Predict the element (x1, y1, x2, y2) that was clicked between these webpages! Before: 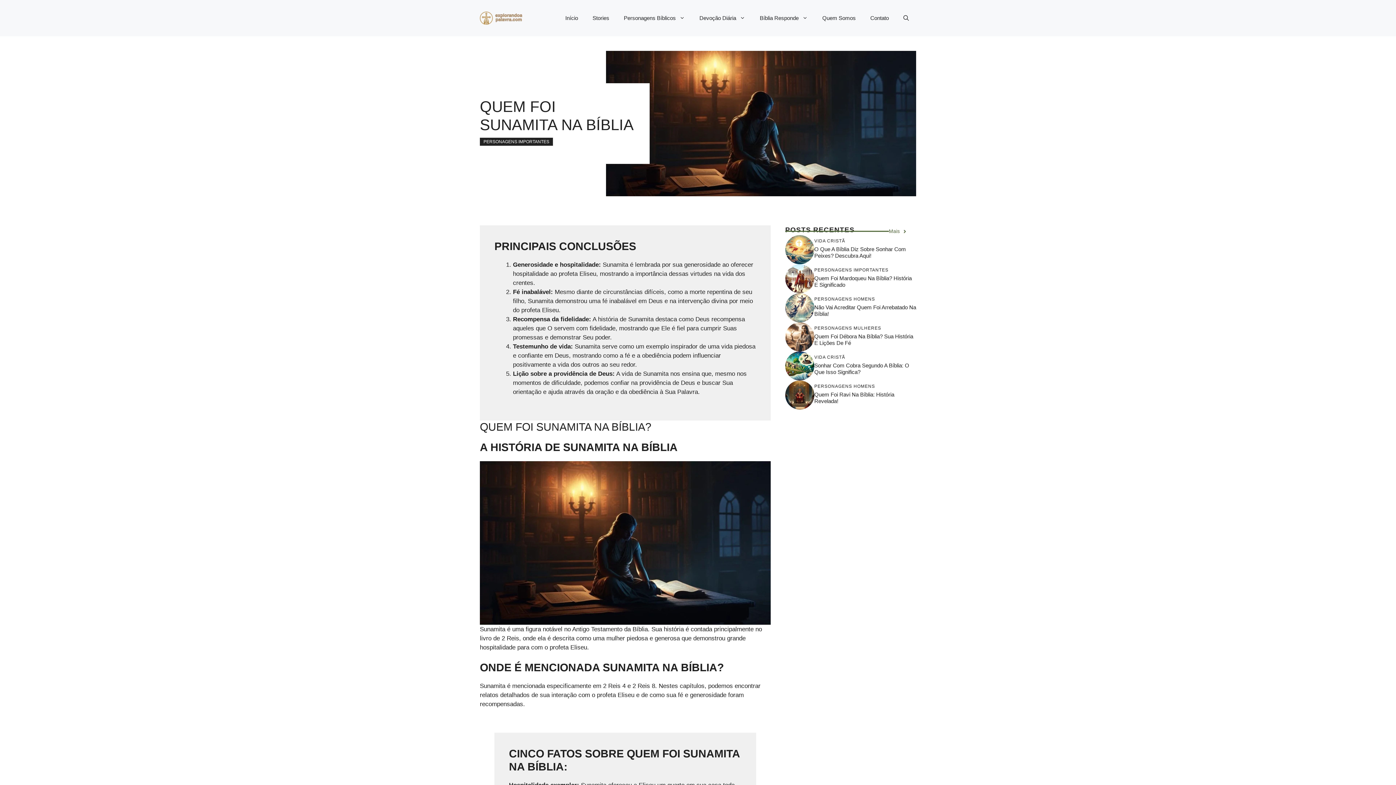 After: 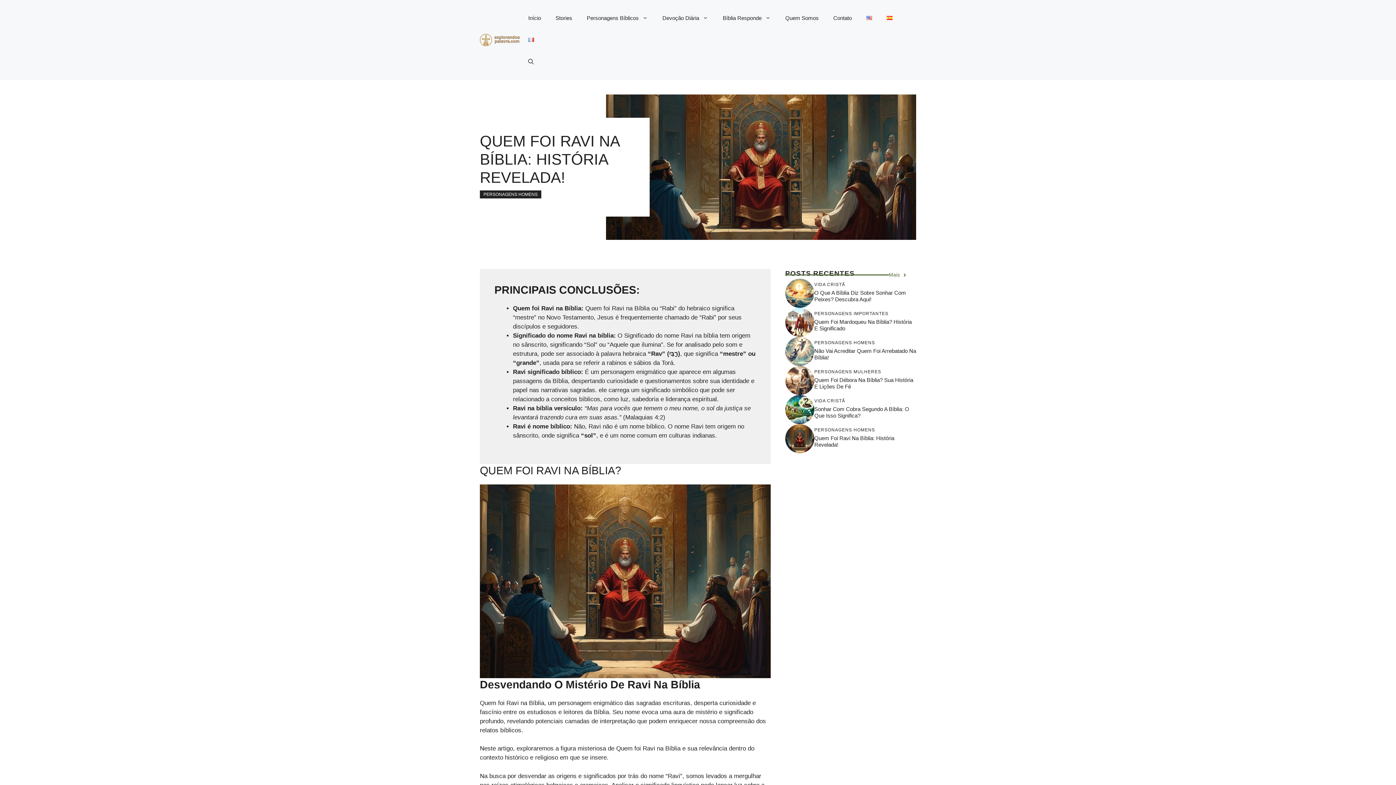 Action: bbox: (785, 391, 814, 398)